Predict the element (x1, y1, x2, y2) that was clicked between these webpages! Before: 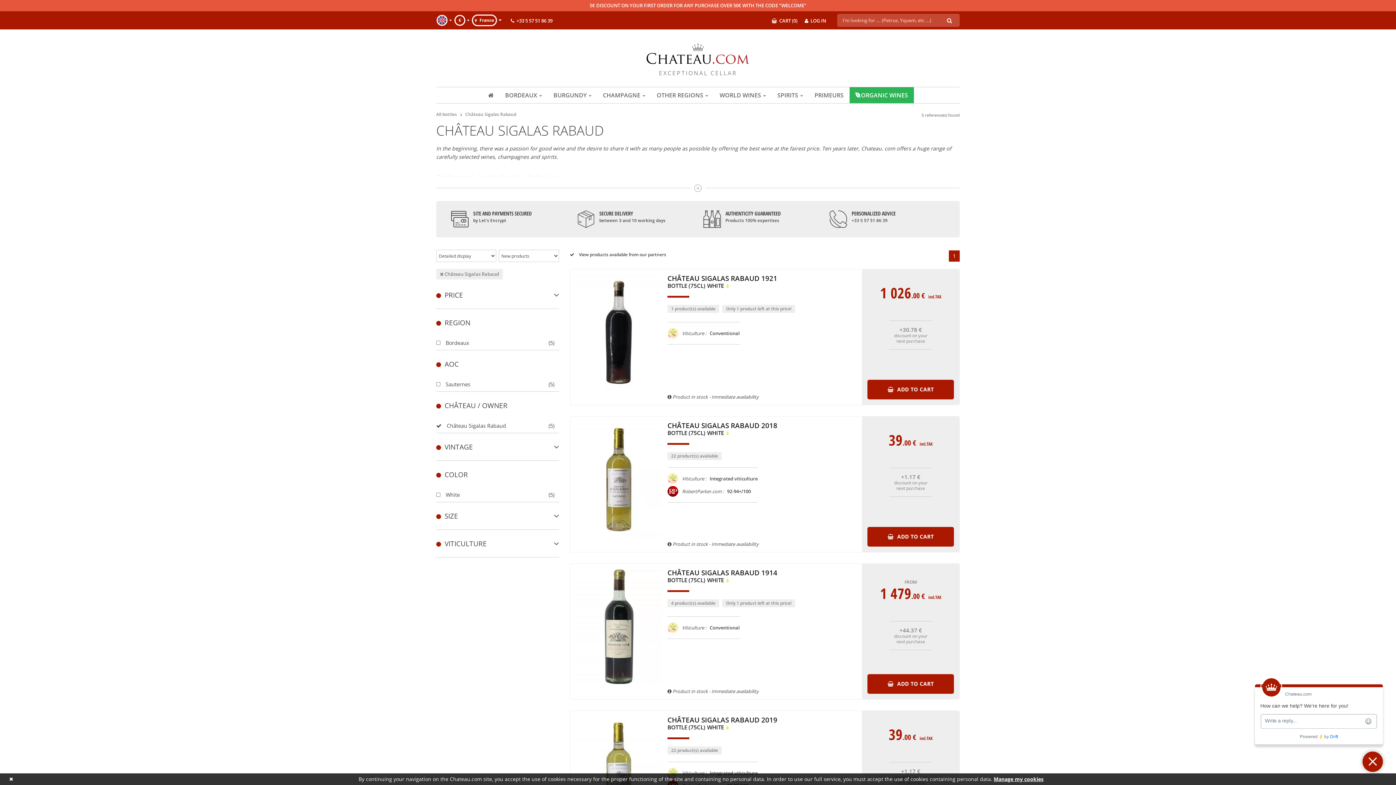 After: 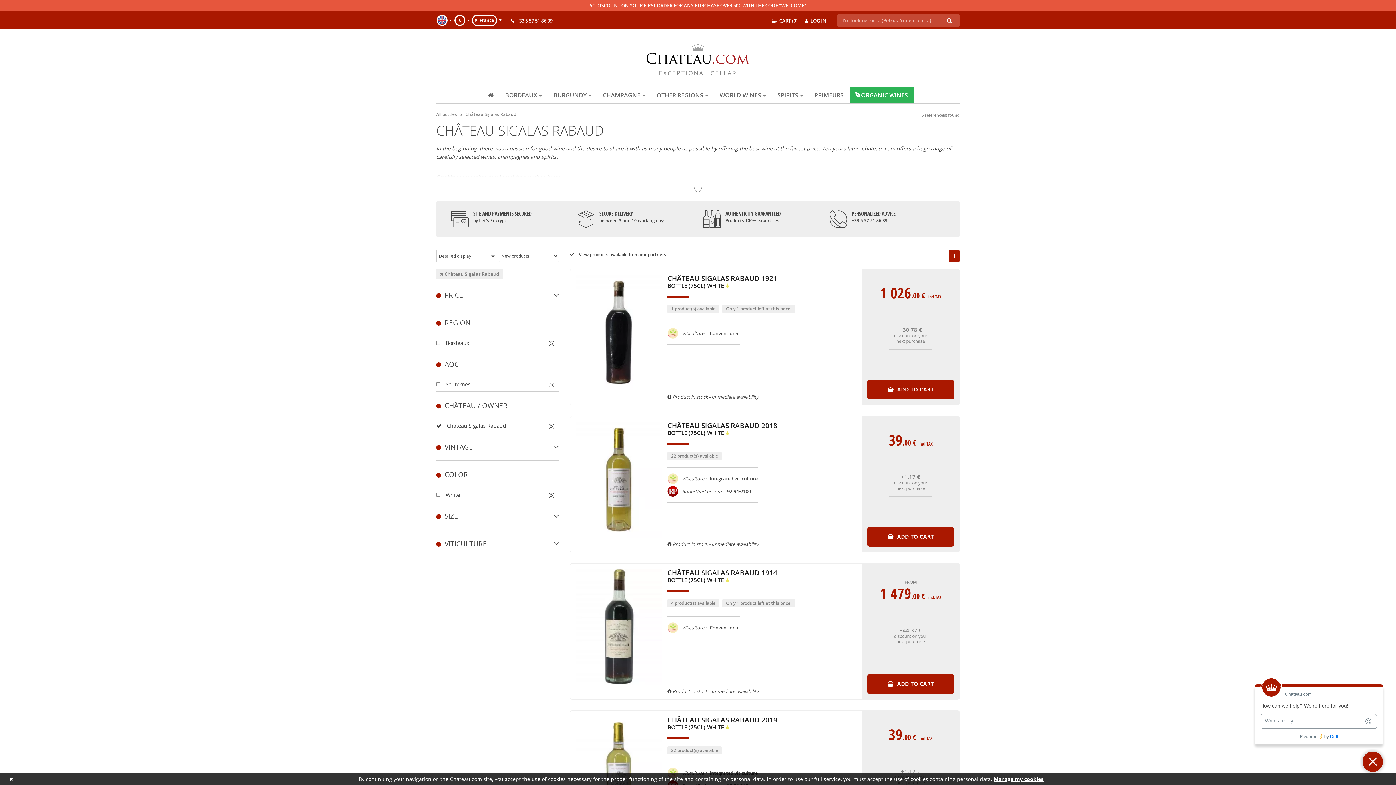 Action: label: CHÂTEAU / OWNER bbox: (436, 391, 559, 419)